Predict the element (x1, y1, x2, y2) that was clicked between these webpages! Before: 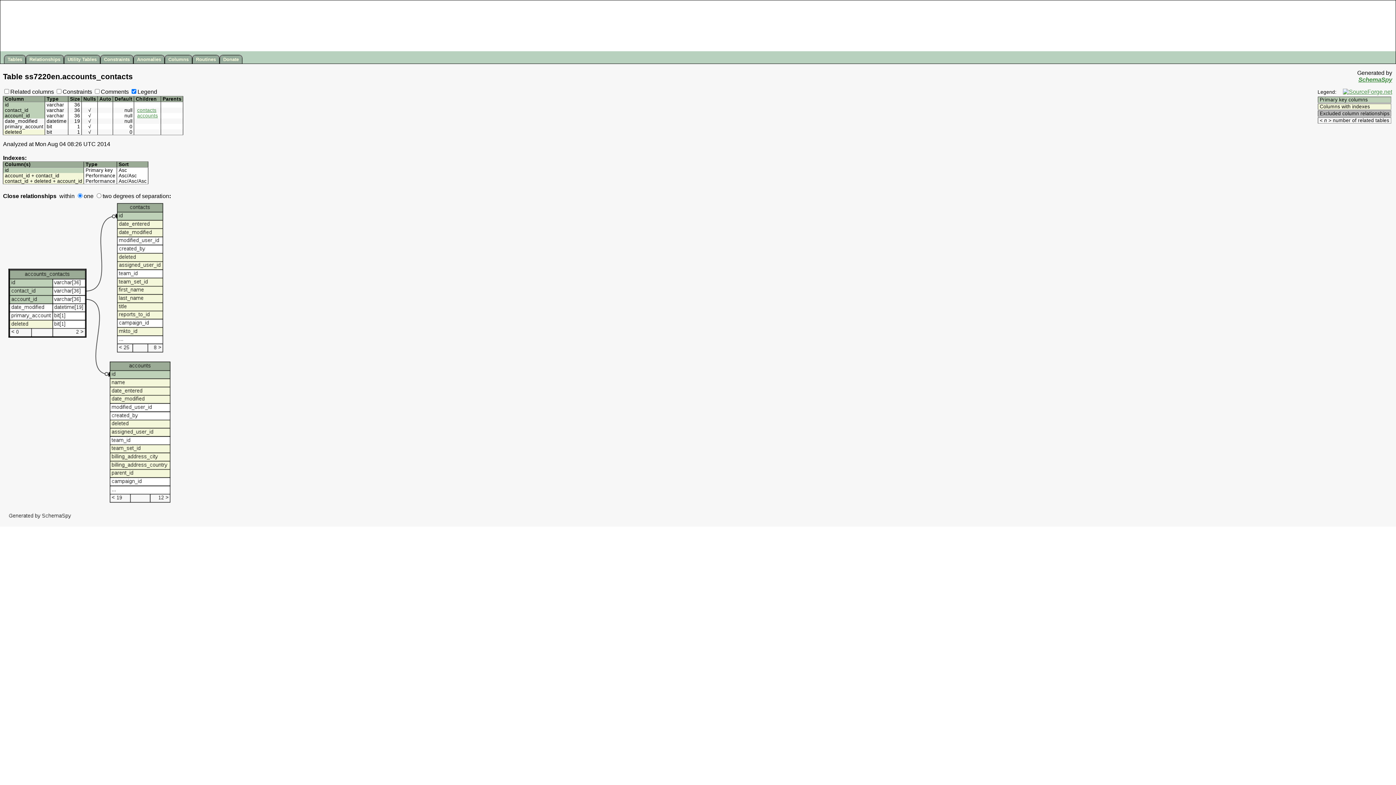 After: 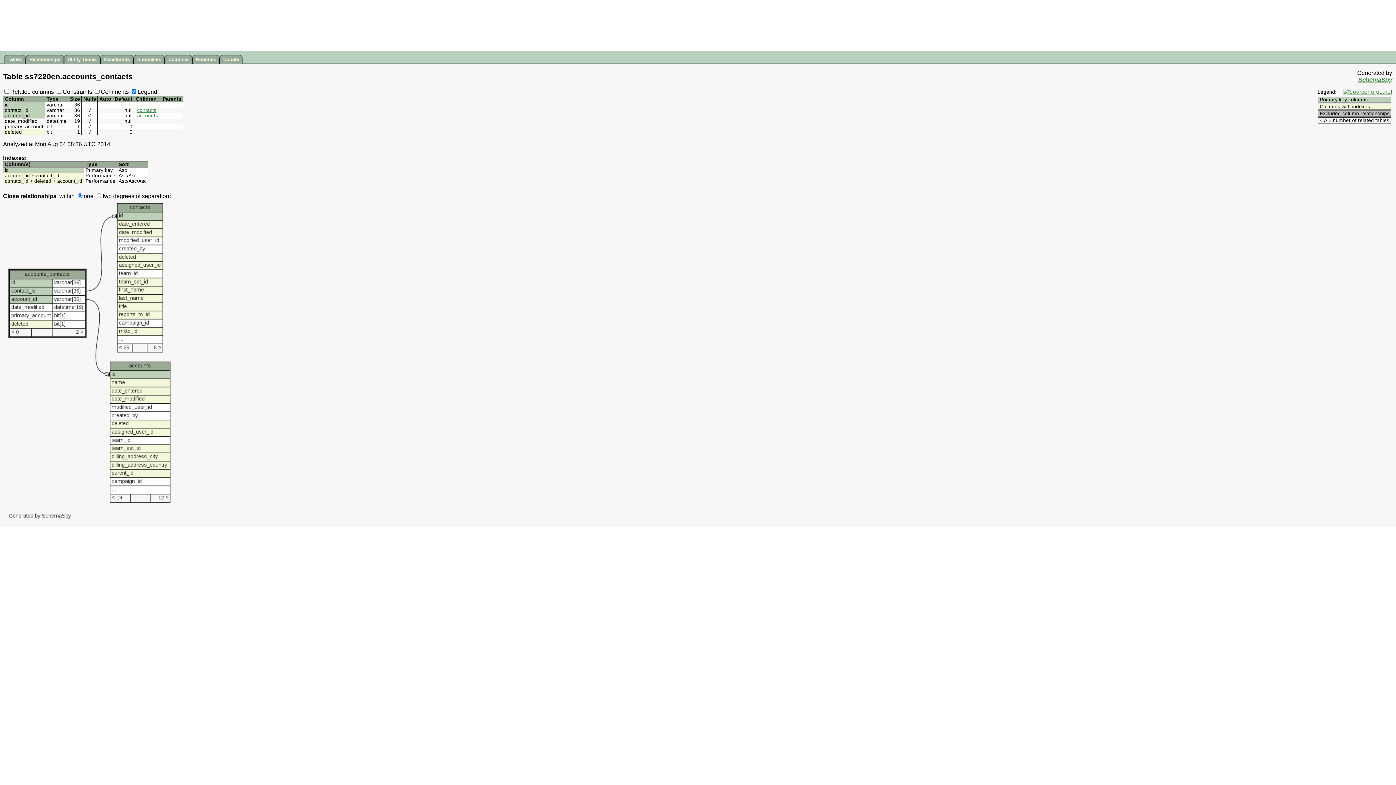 Action: bbox: (1358, 76, 1392, 83) label: SchemaSpy